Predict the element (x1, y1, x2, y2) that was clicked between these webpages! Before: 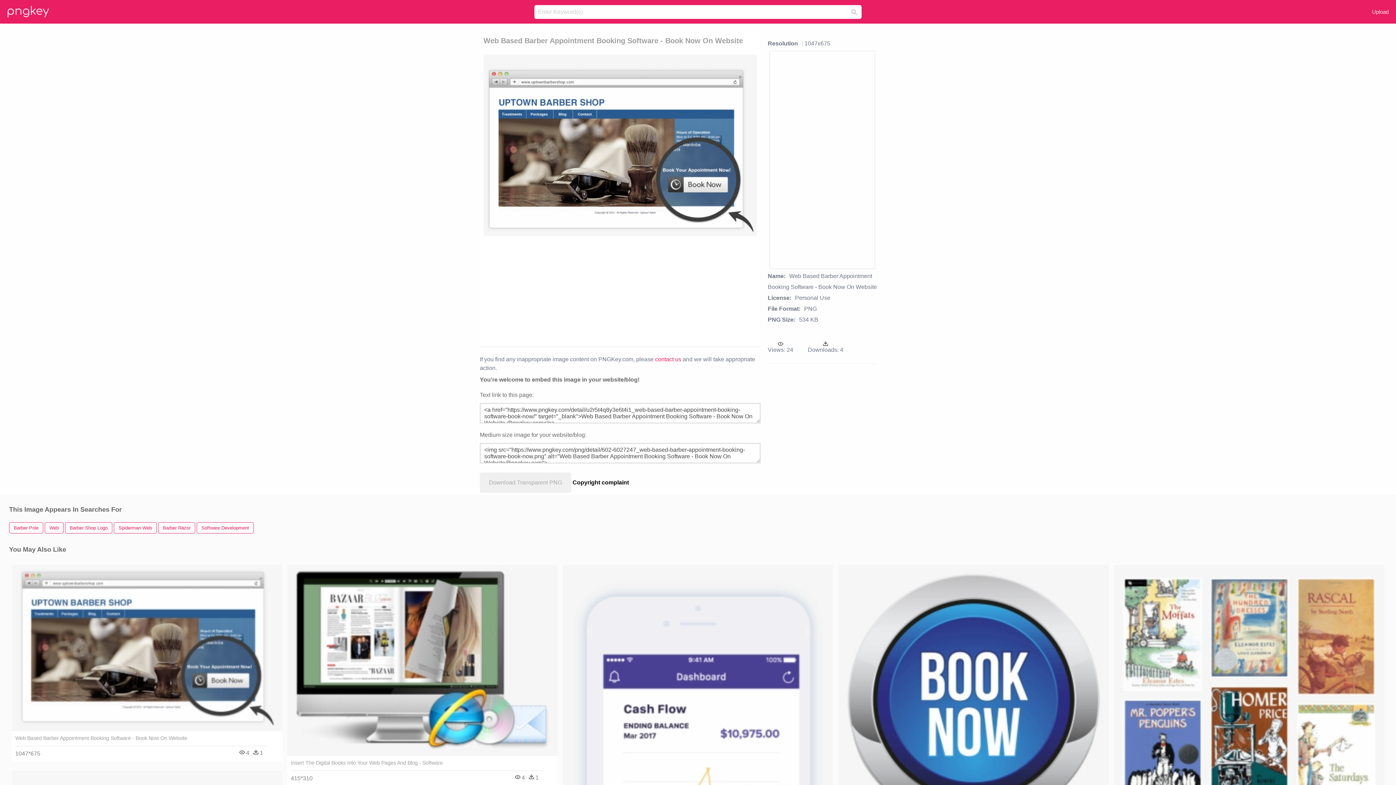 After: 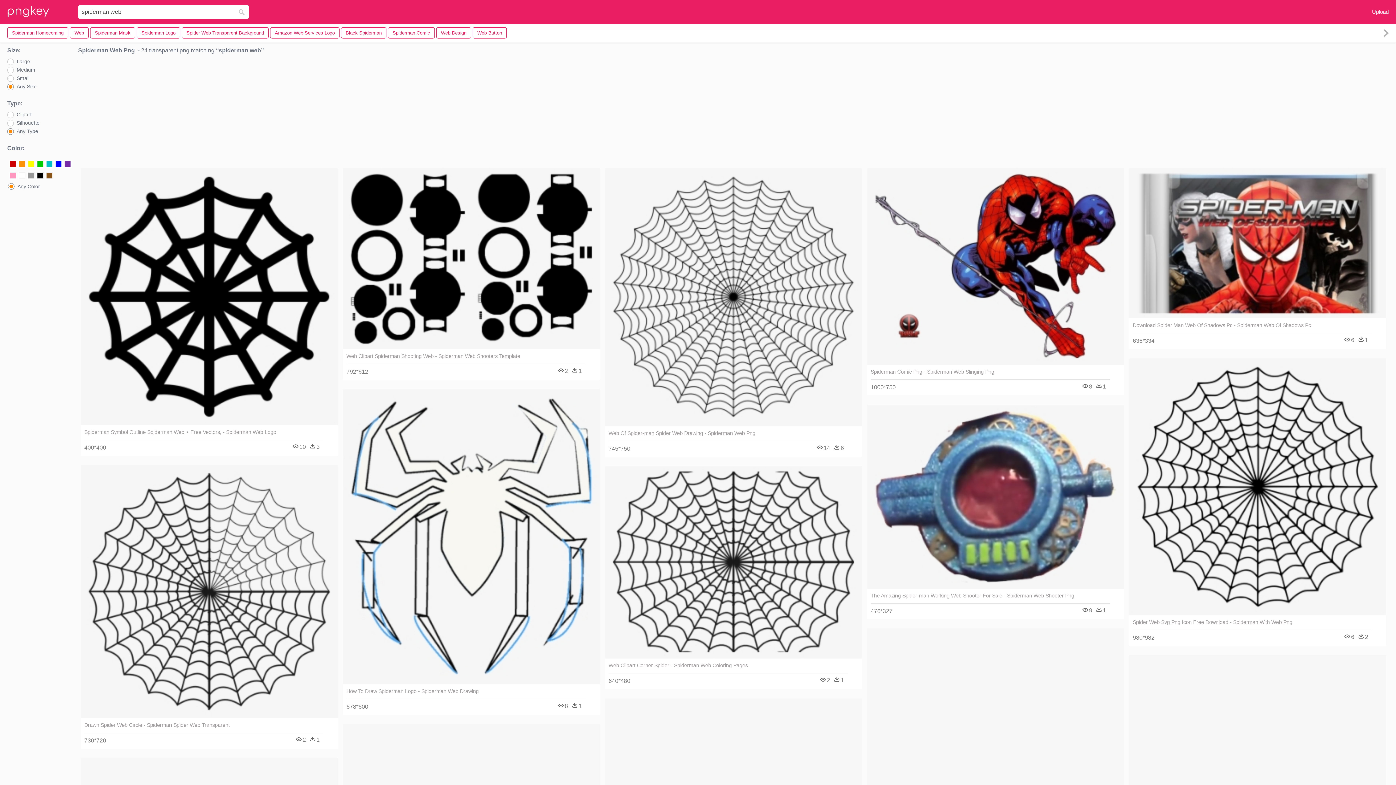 Action: label: Spiderman Web bbox: (113, 522, 156, 533)